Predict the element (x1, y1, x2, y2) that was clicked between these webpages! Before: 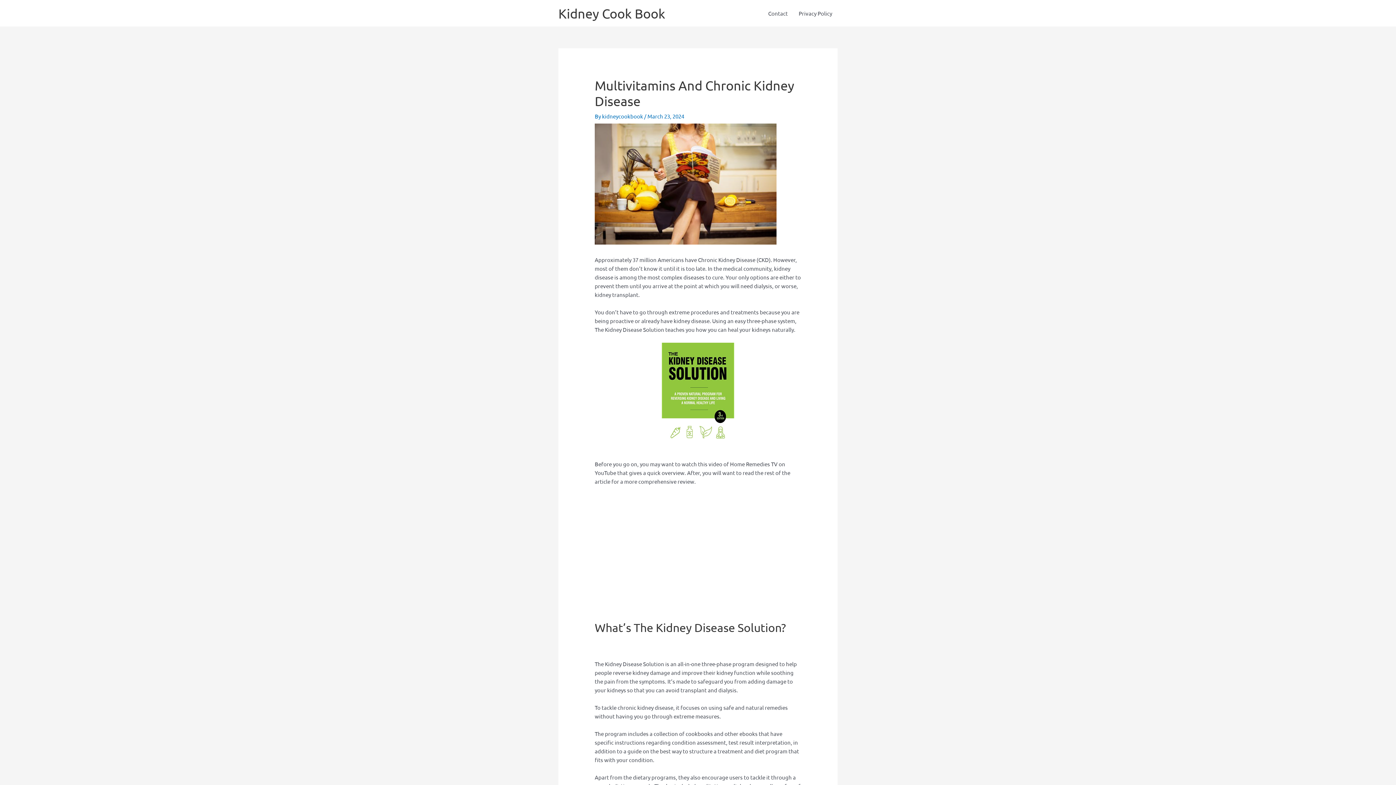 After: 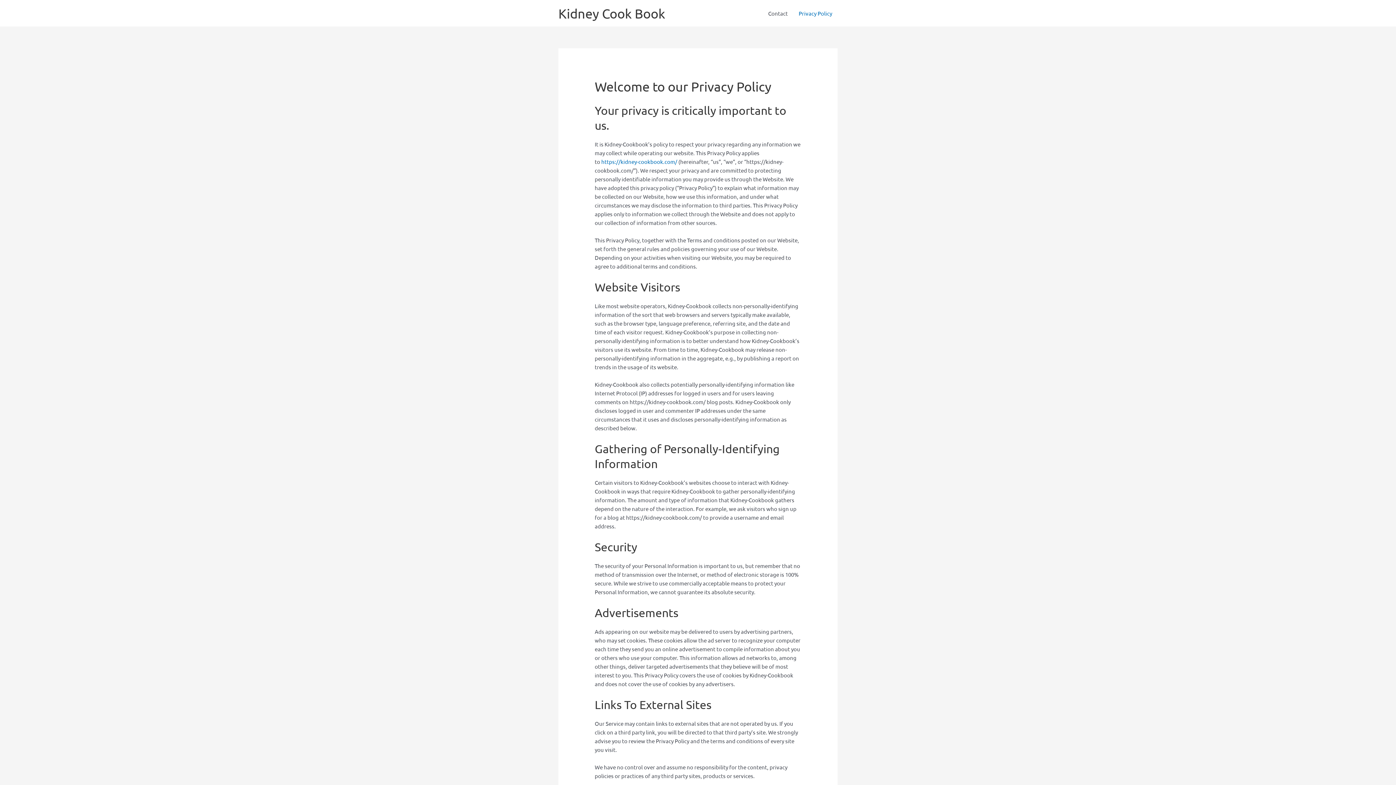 Action: bbox: (793, 0, 837, 26) label: Privacy Policy